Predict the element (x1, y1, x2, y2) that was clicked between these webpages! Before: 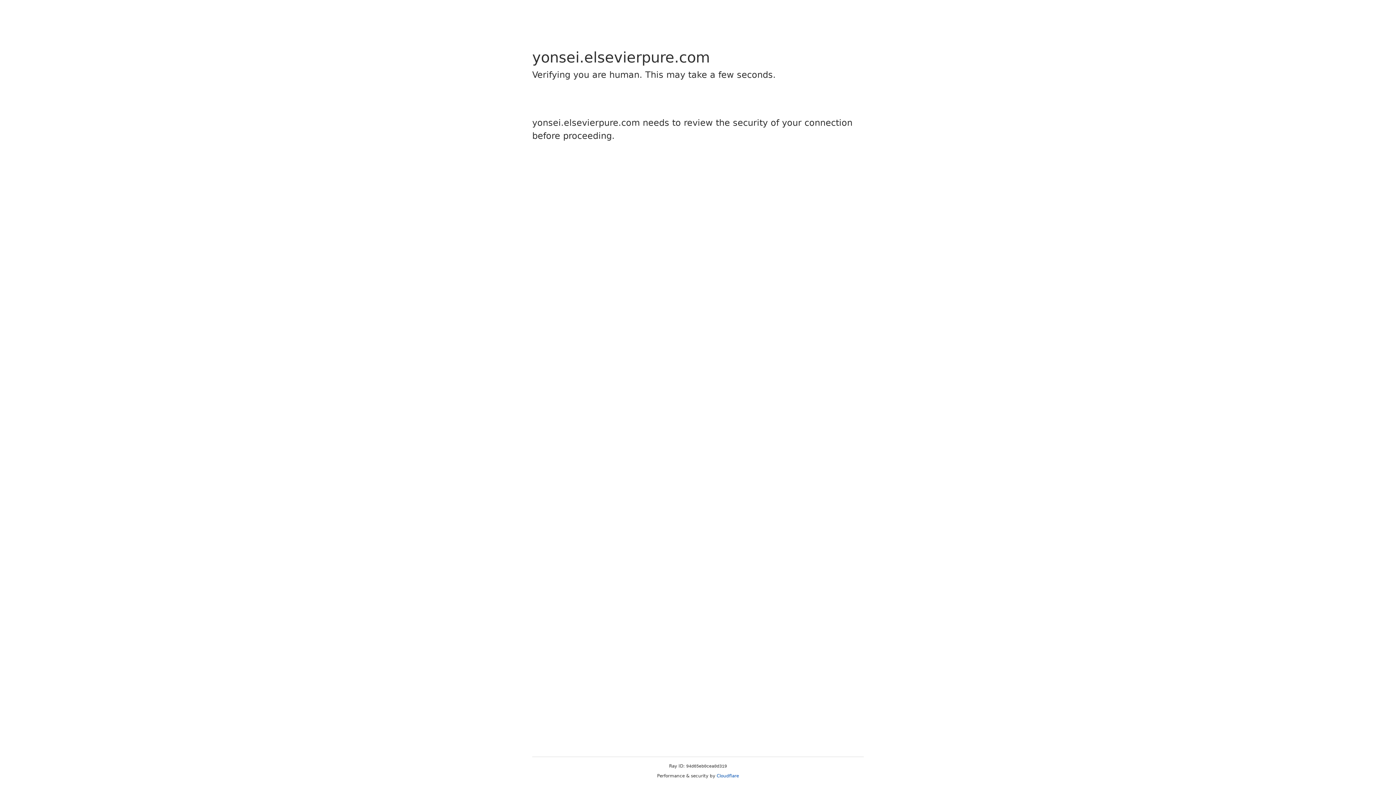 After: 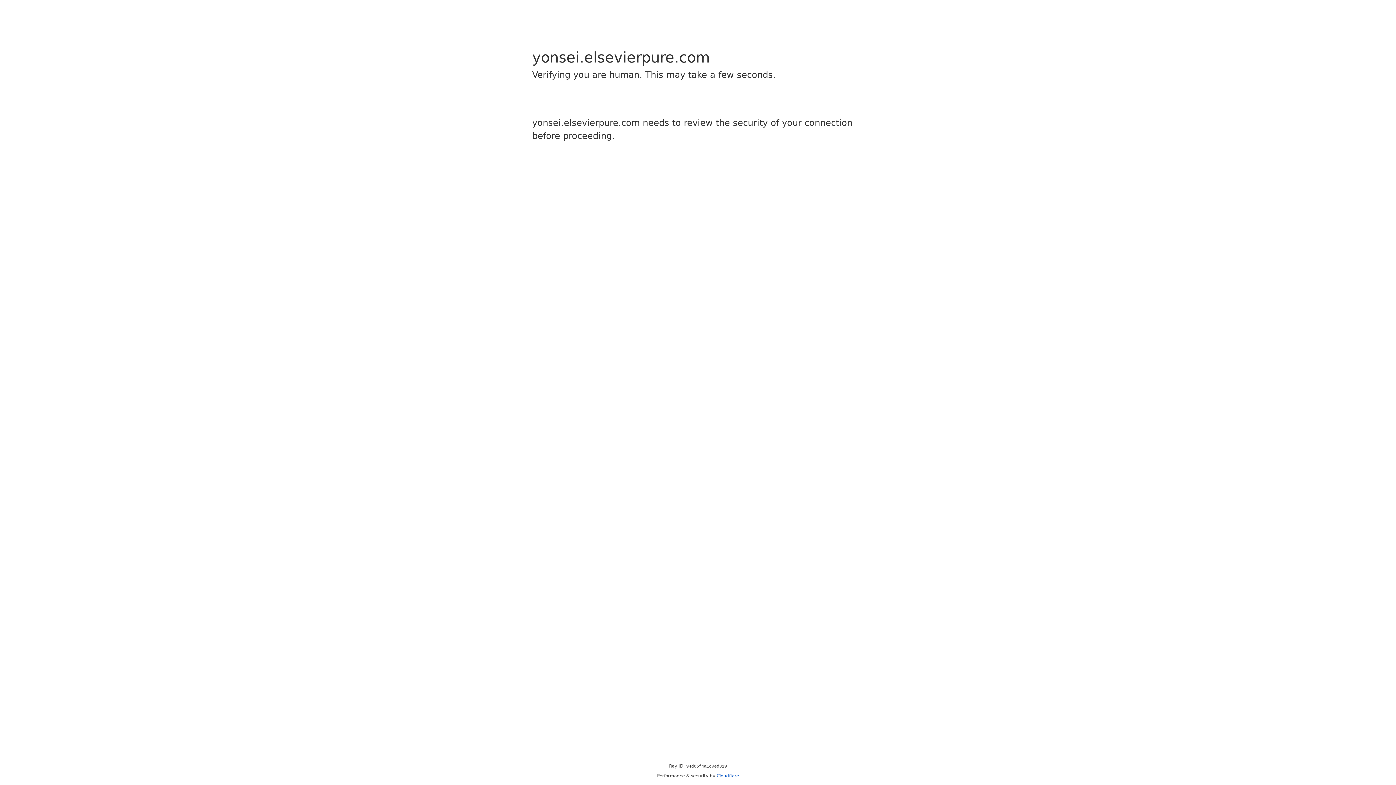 Action: bbox: (716, 773, 739, 778) label: Cloudflare